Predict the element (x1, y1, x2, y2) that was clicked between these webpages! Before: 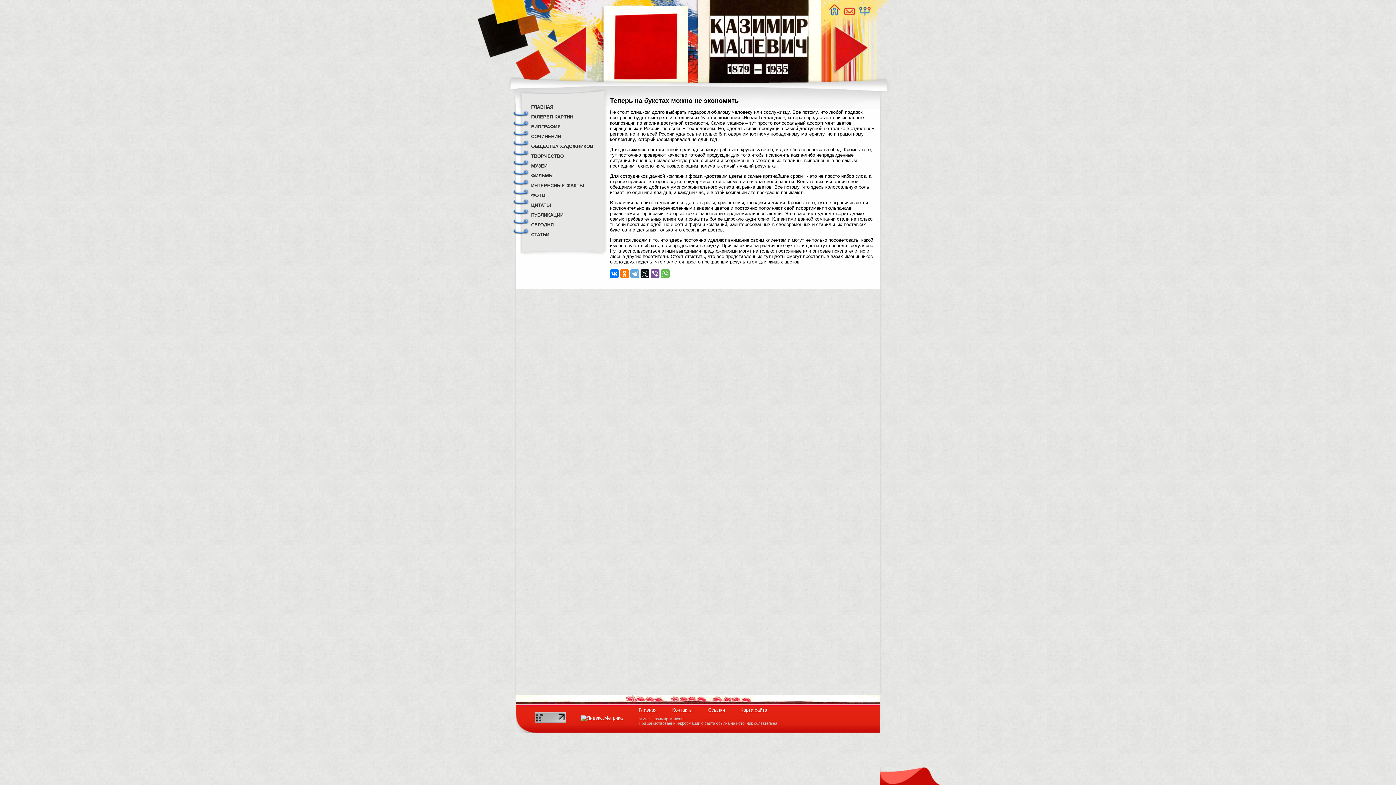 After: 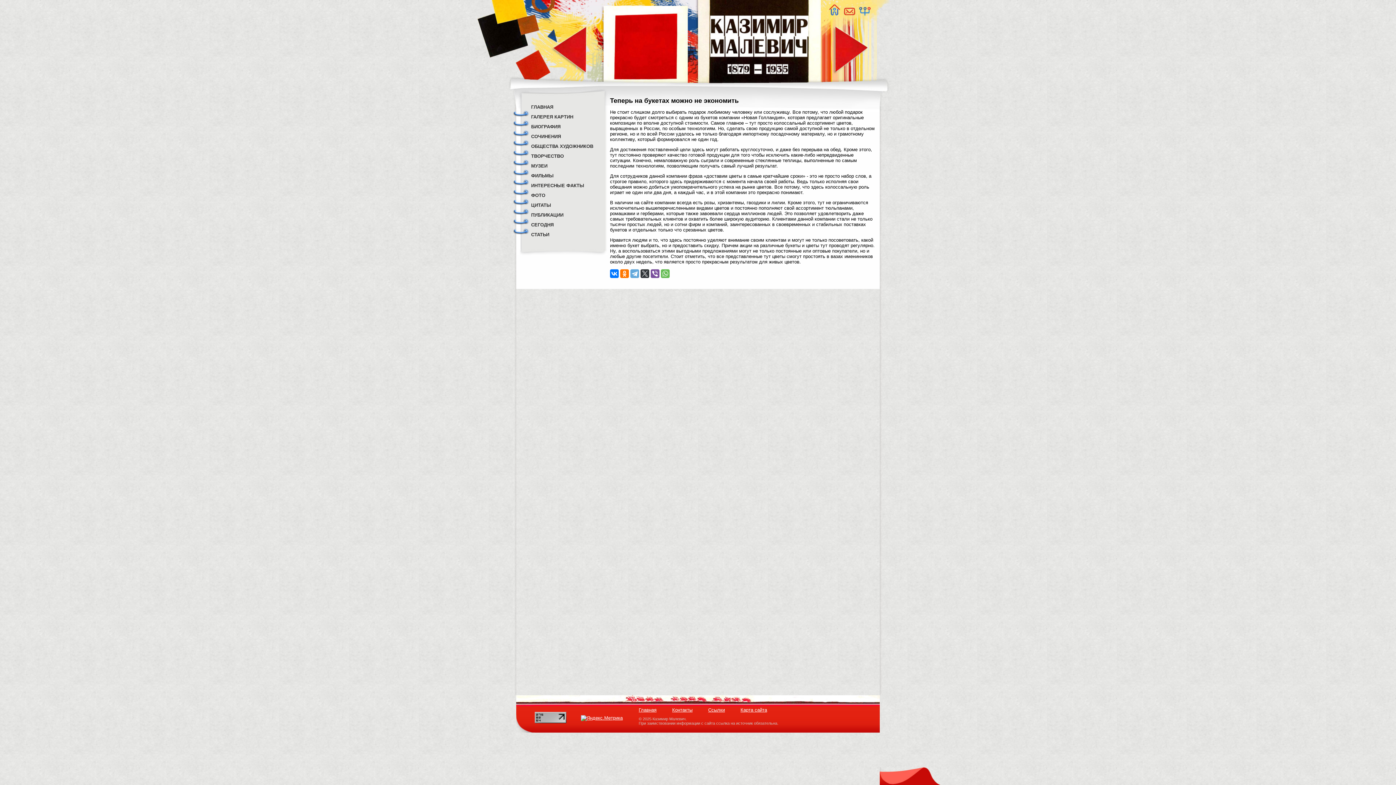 Action: bbox: (640, 269, 649, 278)